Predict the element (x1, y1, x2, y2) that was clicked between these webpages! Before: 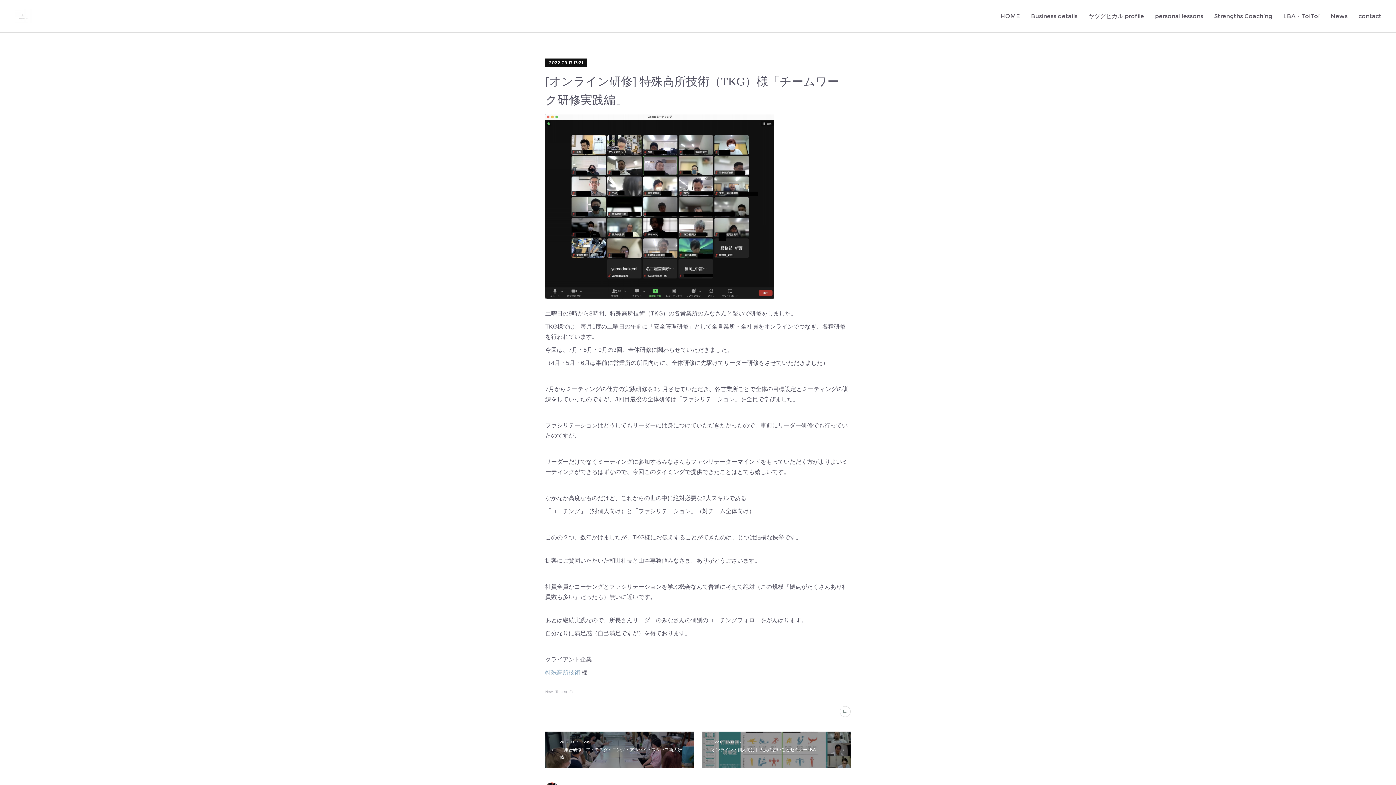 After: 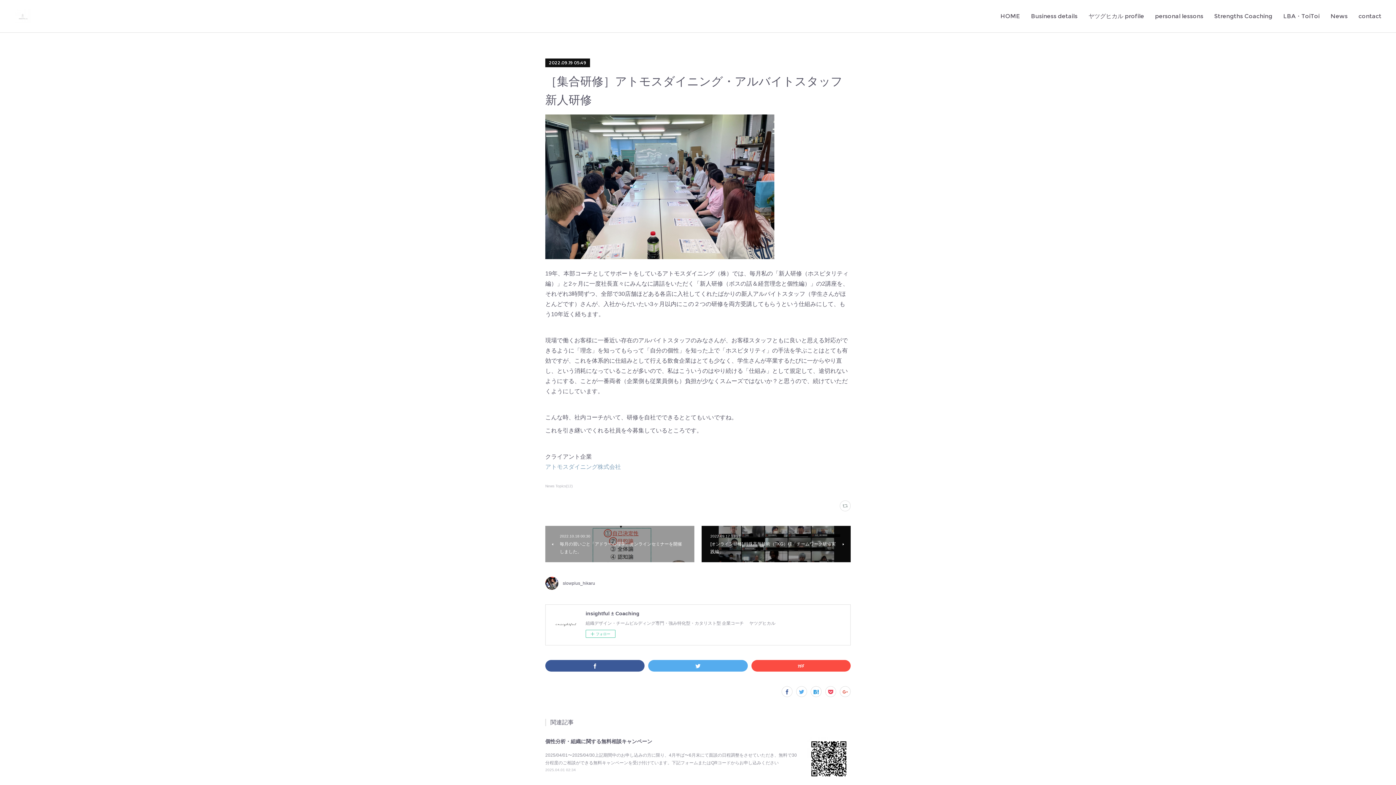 Action: bbox: (545, 731, 694, 768) label: 2022.09.19 05:49
［集合研修］アトモスダイニング・アルバイトスタッフ新人研修